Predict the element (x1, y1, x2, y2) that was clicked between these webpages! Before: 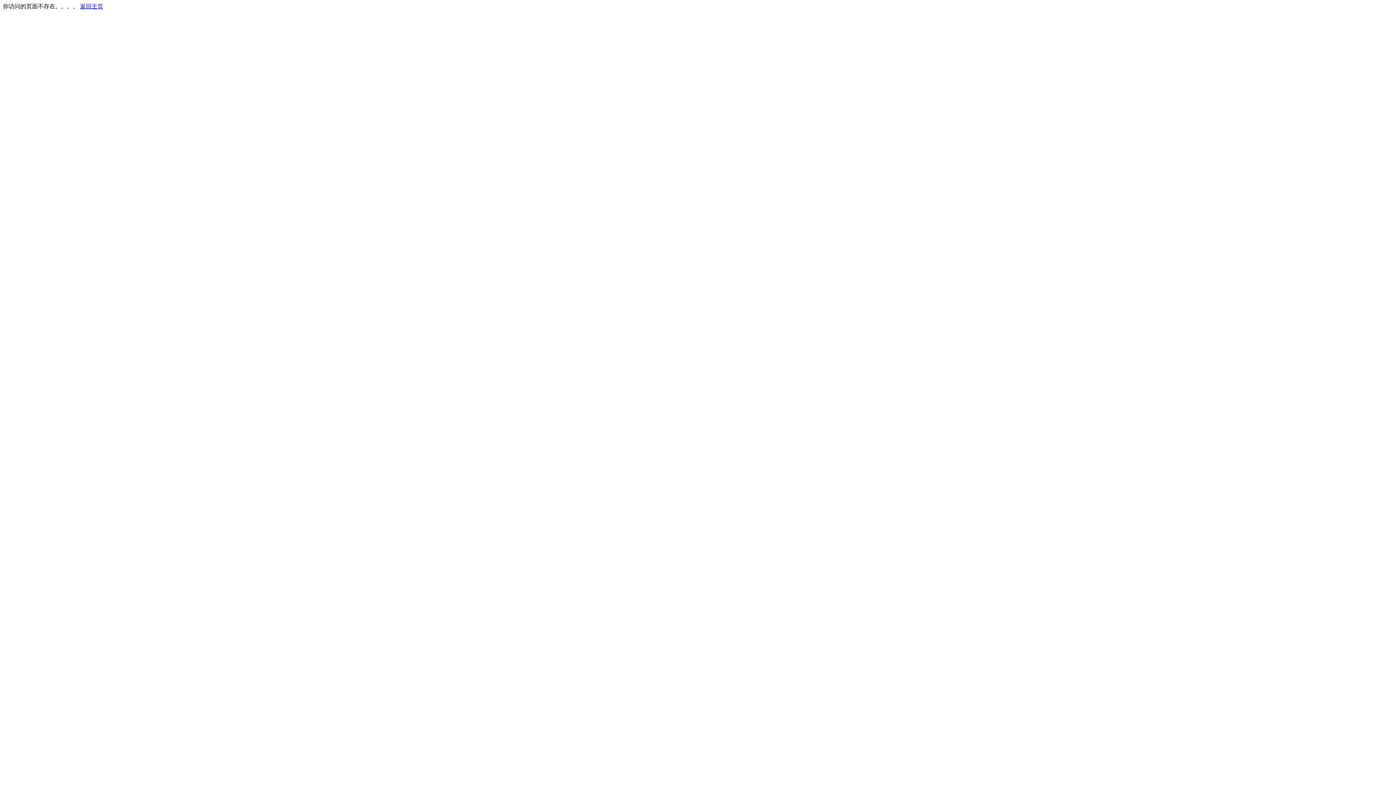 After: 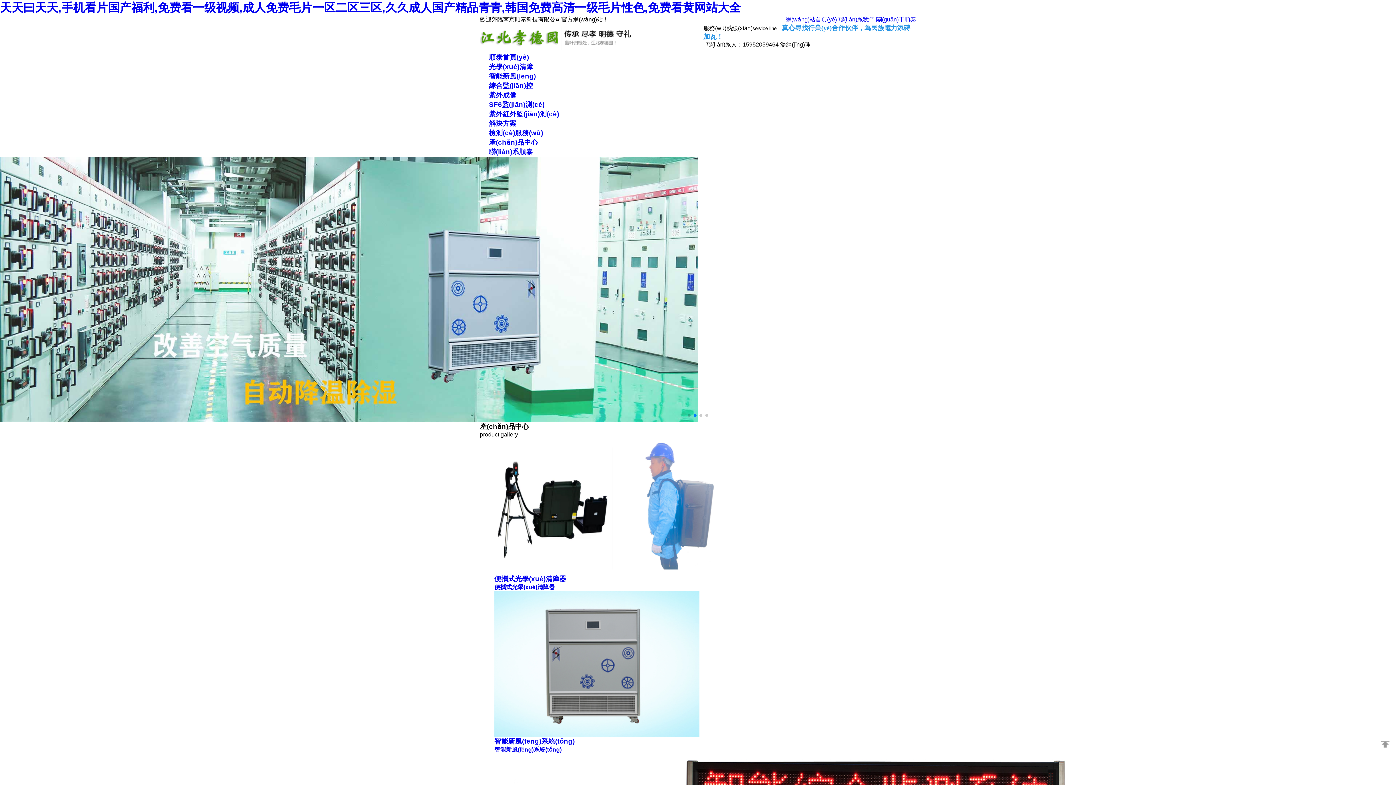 Action: label: 返回主页 bbox: (80, 3, 103, 9)